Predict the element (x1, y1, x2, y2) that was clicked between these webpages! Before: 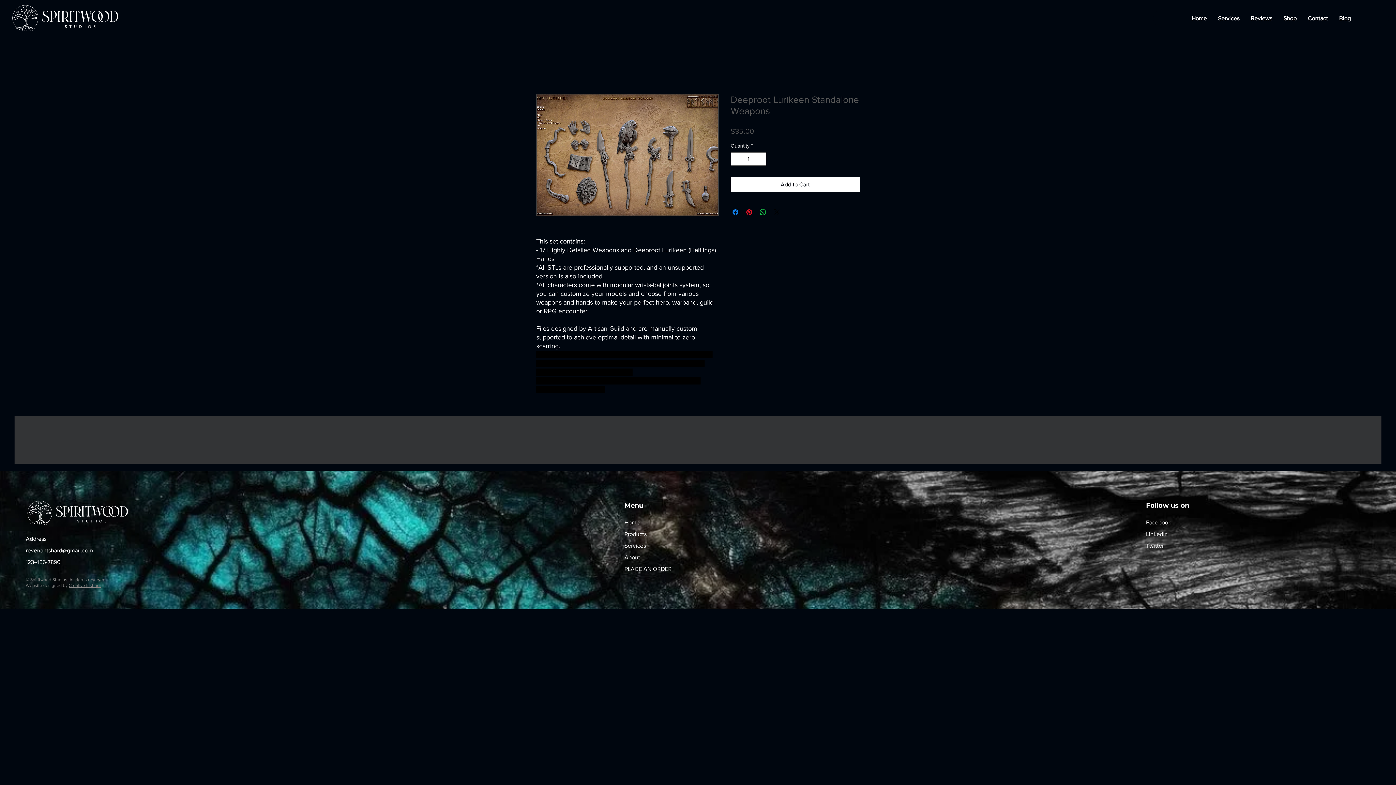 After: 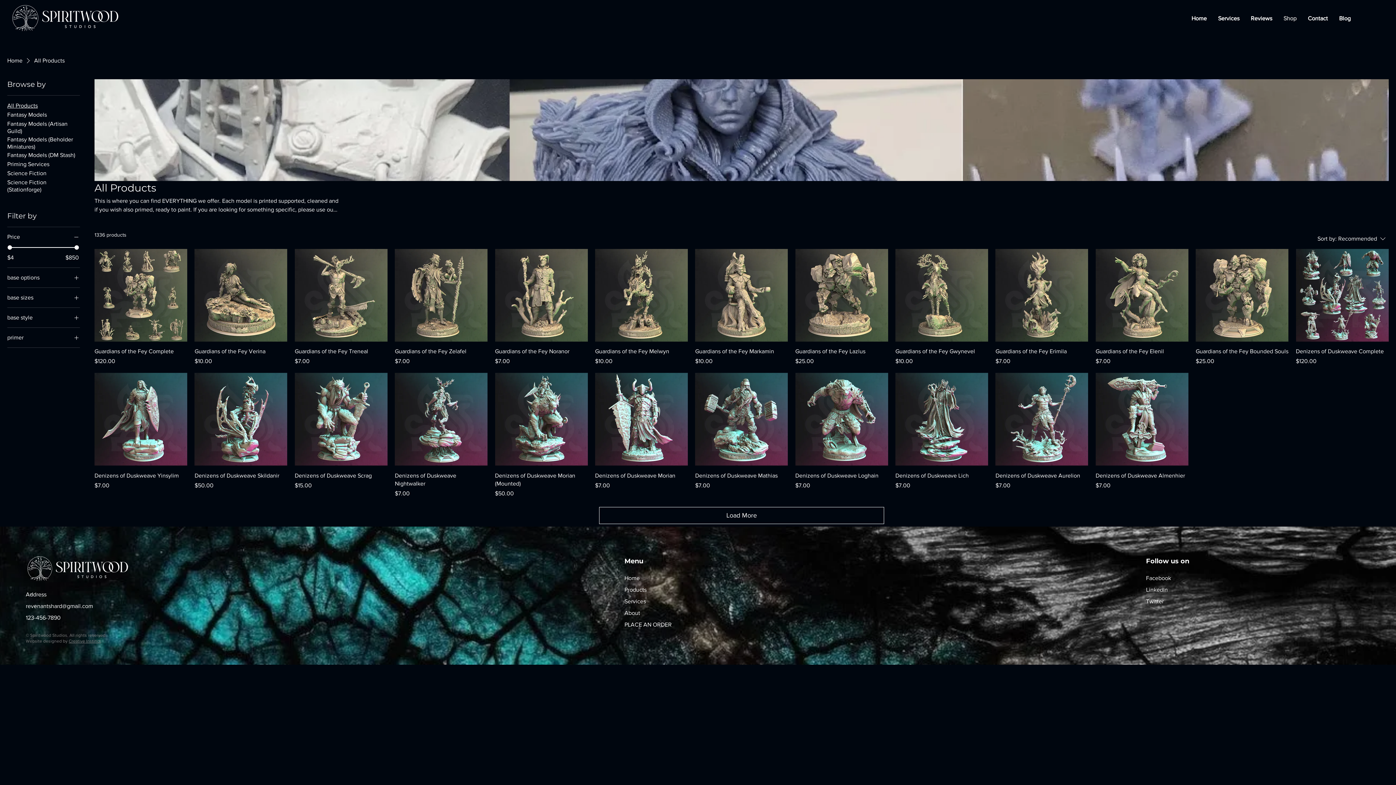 Action: label: Shop bbox: (1278, 9, 1302, 27)